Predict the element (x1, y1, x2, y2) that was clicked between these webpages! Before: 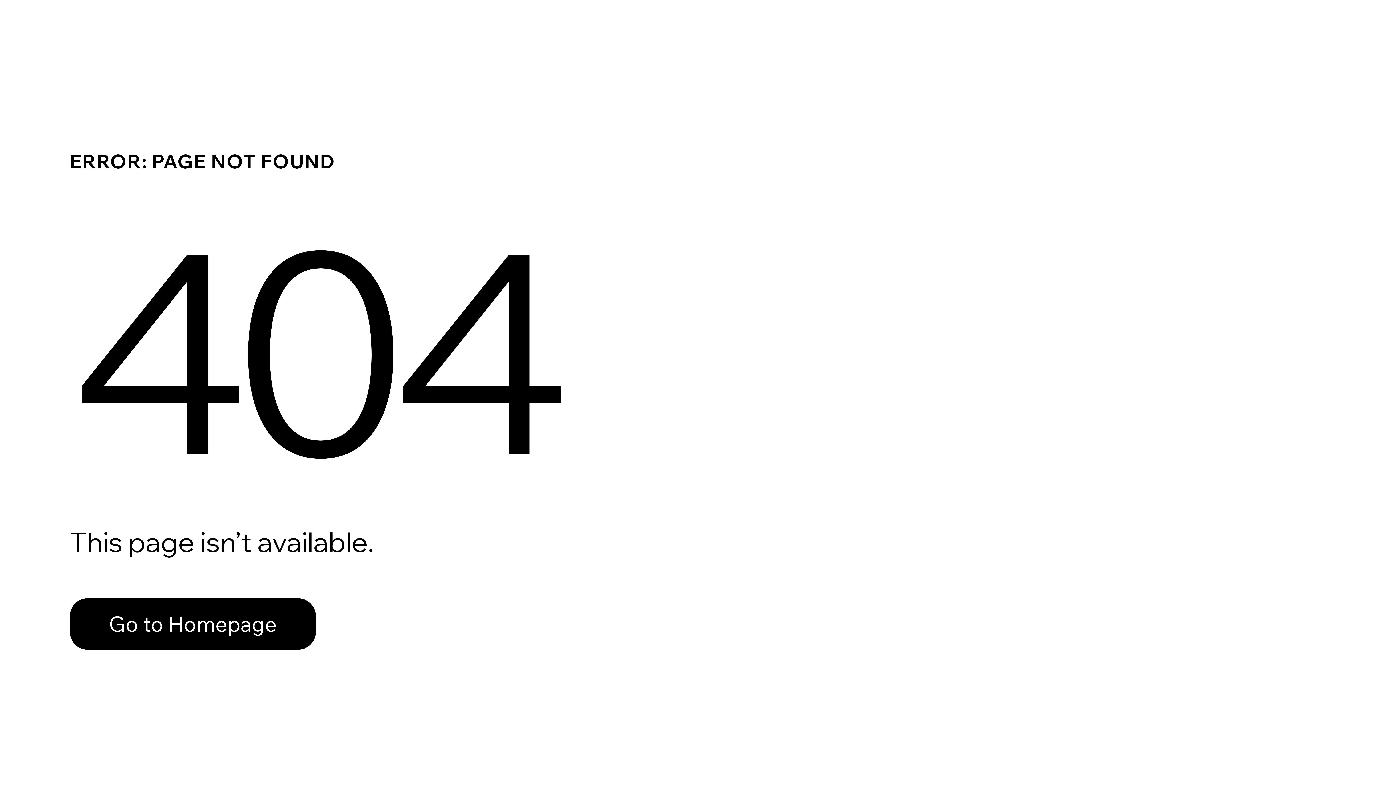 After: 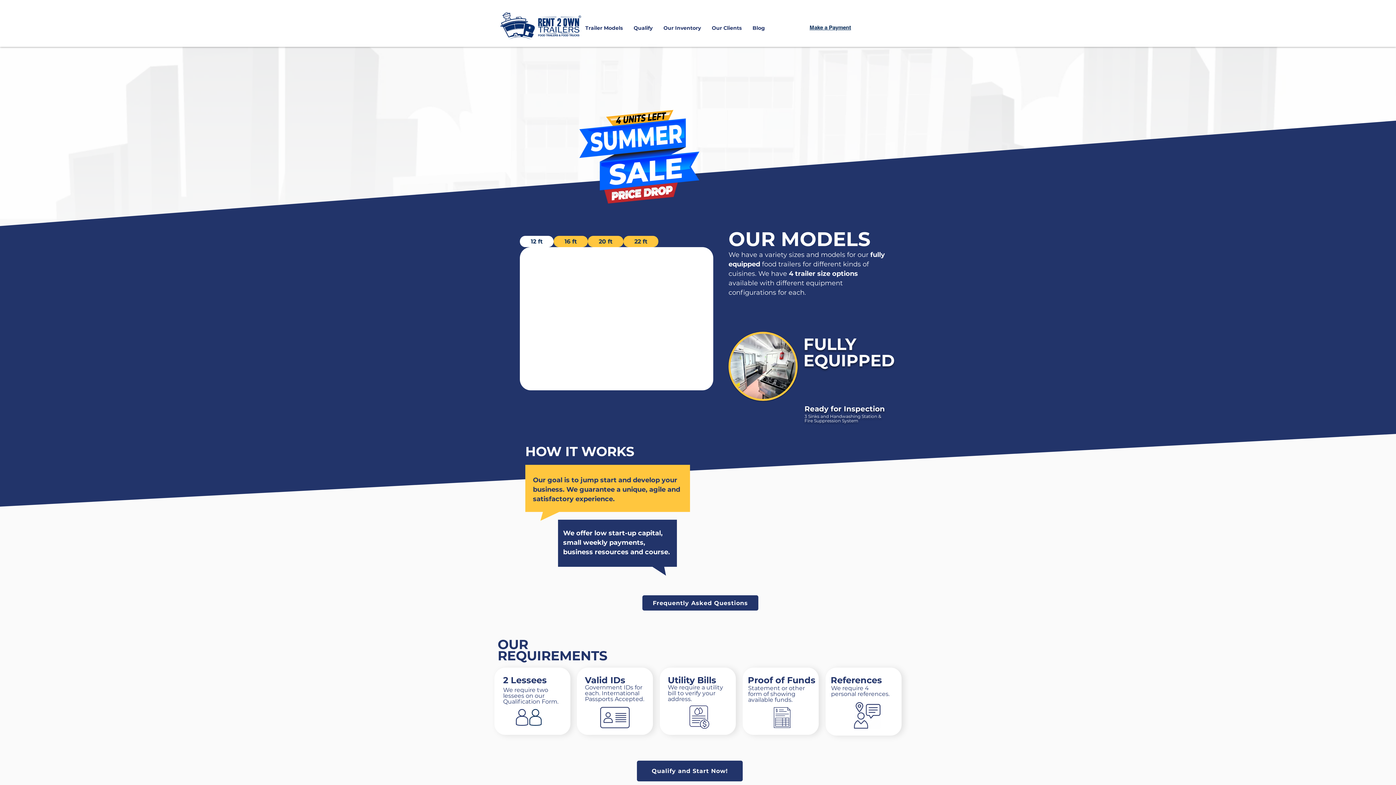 Action: bbox: (69, 598, 316, 650) label: Go to Homepage